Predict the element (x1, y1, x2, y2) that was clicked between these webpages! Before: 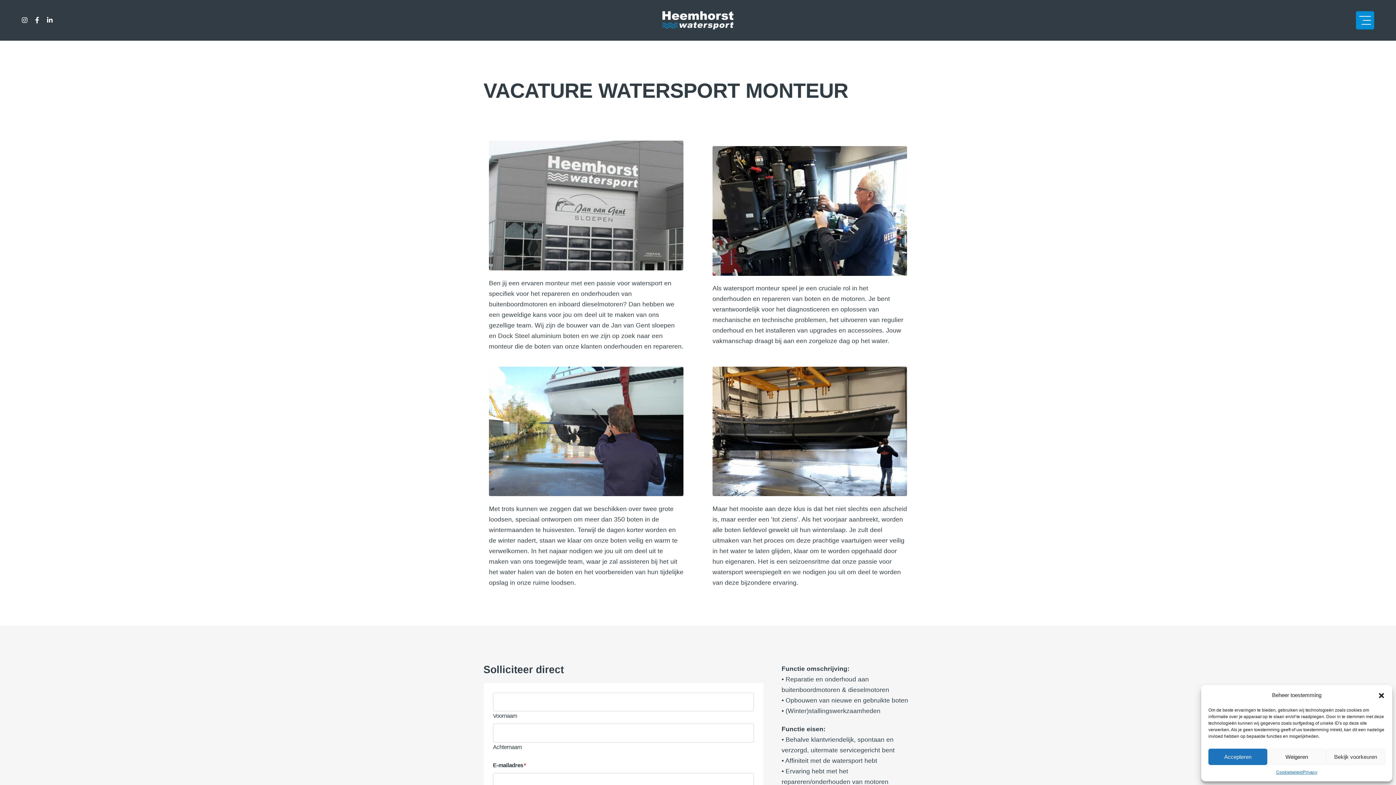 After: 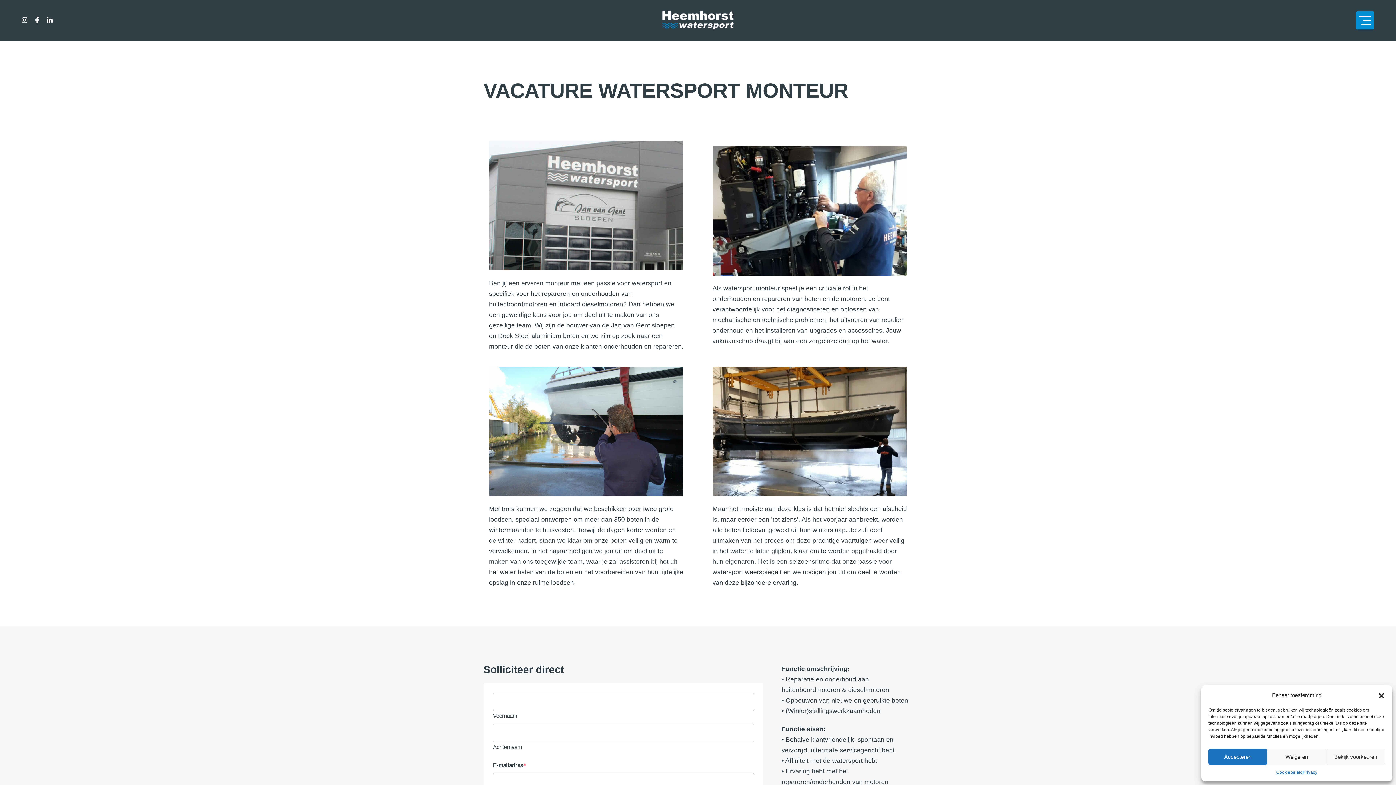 Action: bbox: (35, 15, 39, 25)